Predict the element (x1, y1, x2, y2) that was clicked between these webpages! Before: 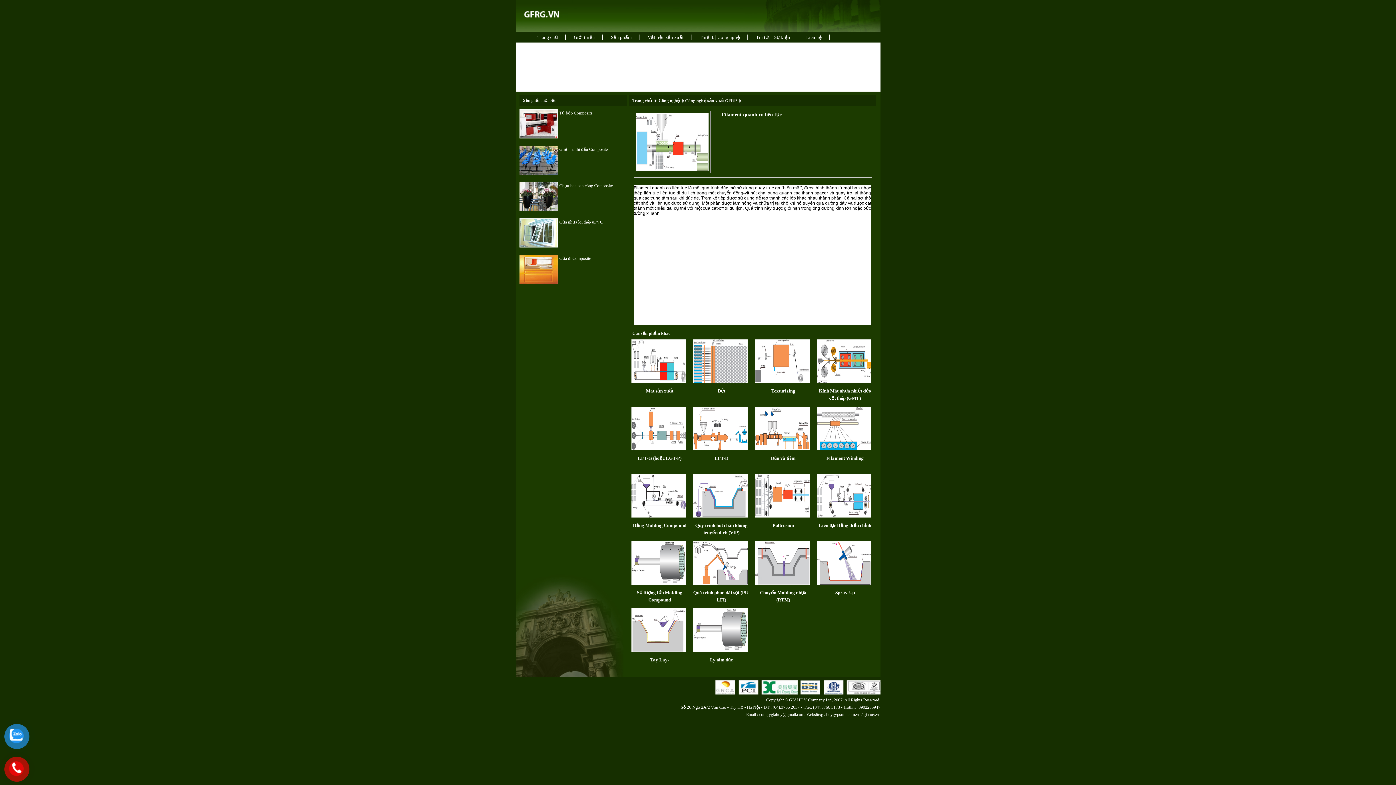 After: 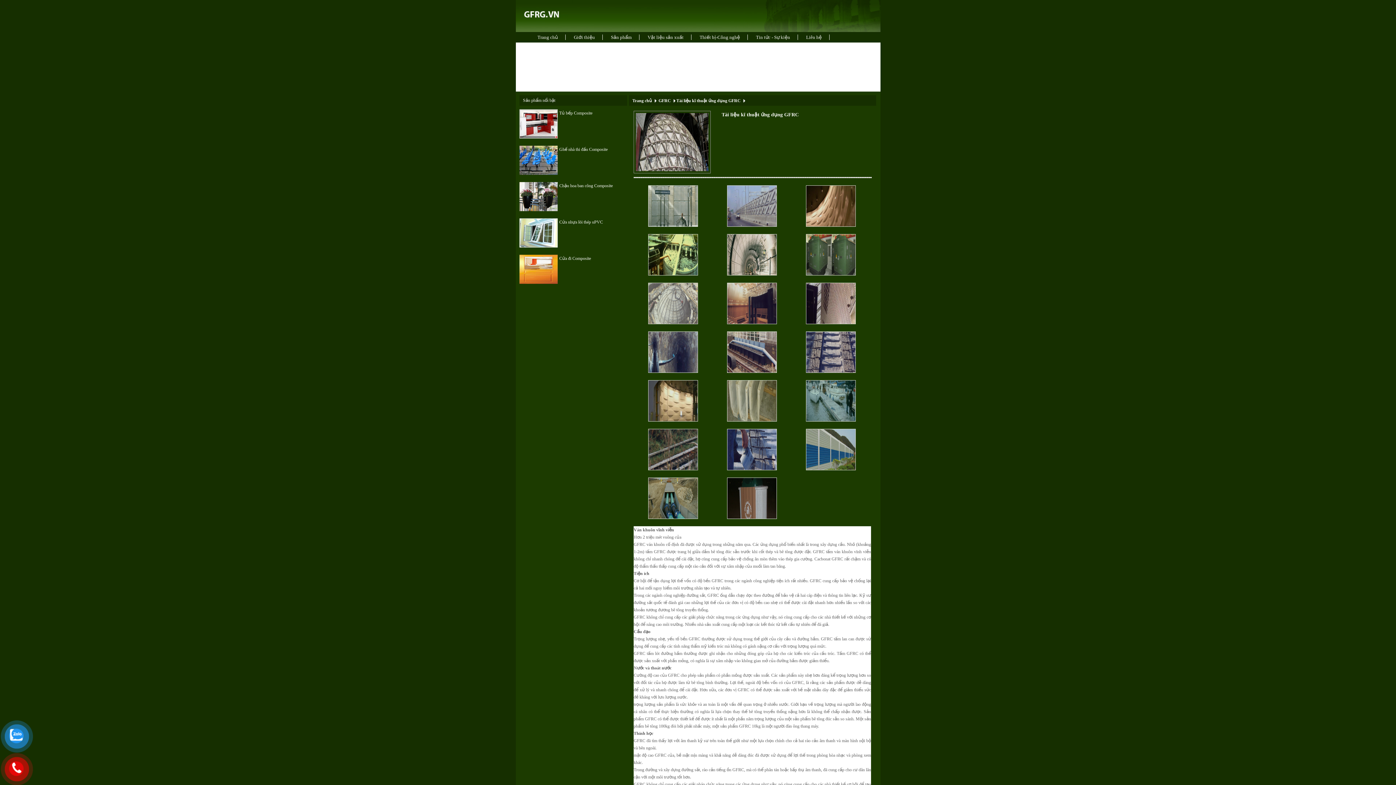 Action: bbox: (566, 34, 602, 40) label: Giới thiệu